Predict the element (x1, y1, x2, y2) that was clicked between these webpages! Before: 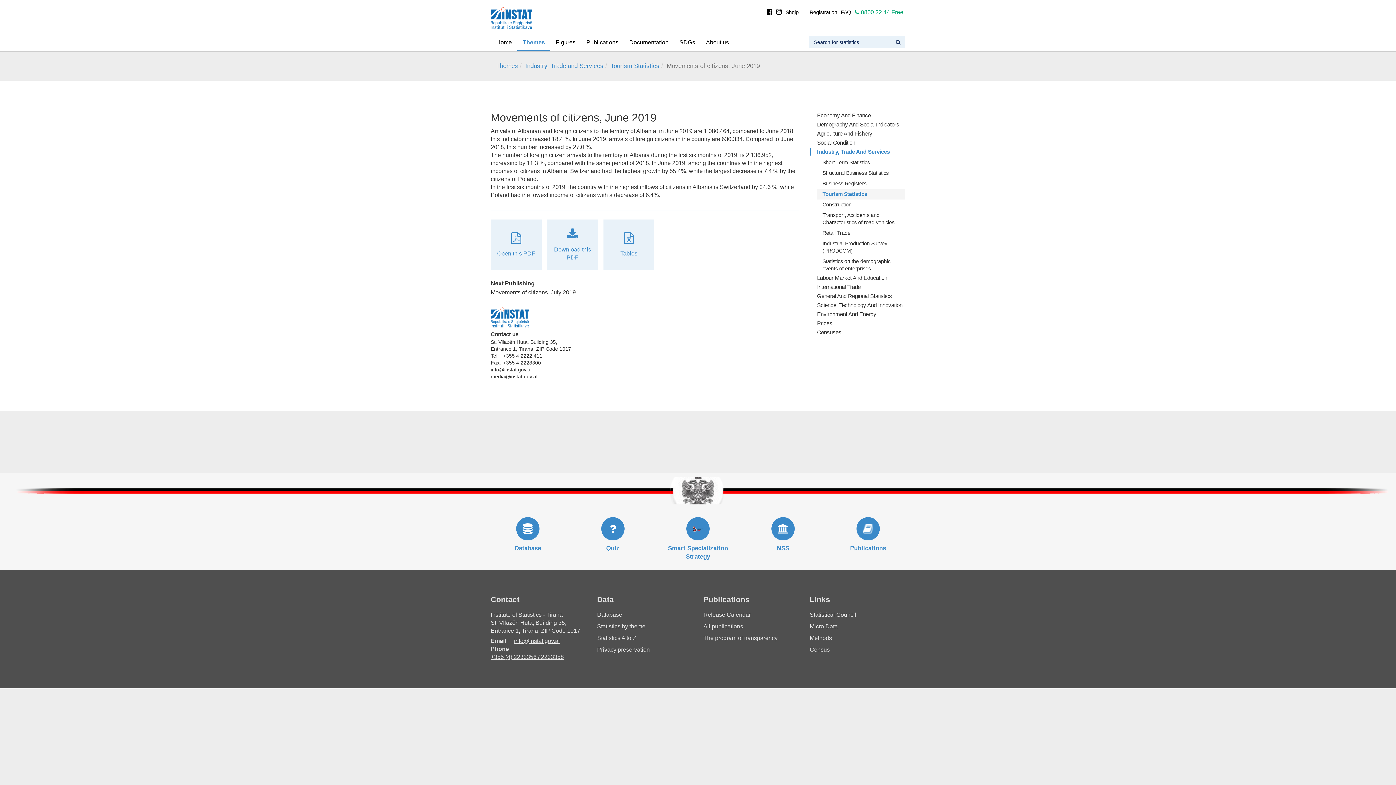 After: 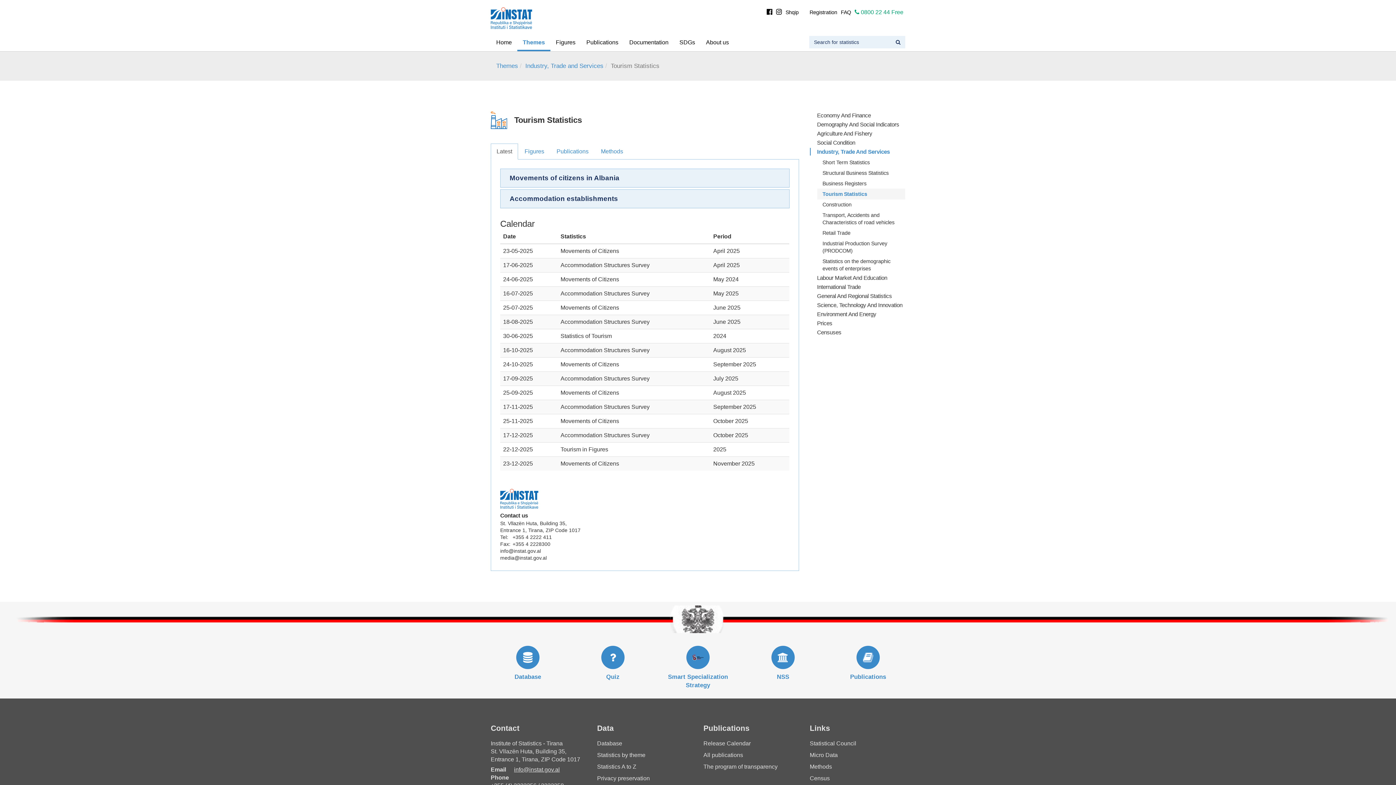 Action: label: Tourism Statistics bbox: (610, 62, 659, 69)